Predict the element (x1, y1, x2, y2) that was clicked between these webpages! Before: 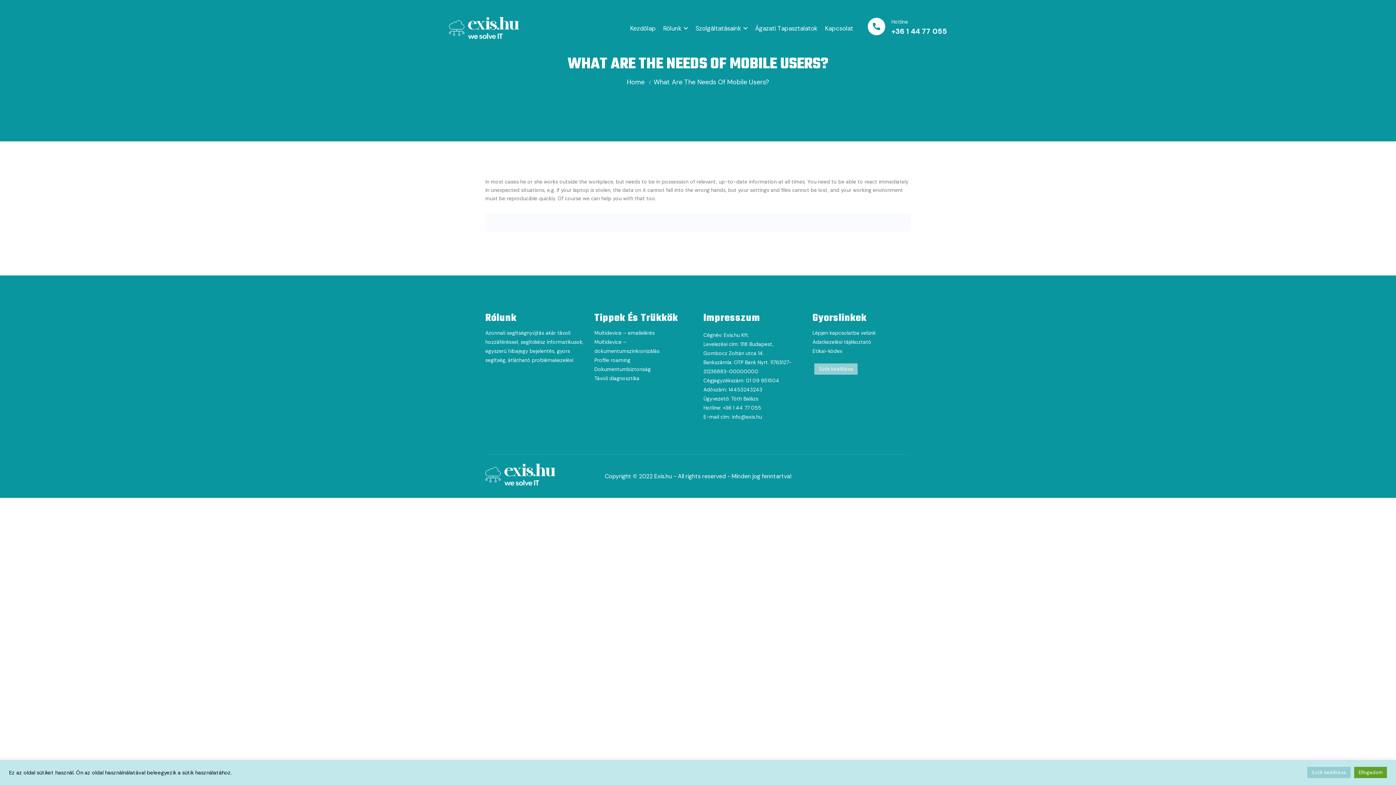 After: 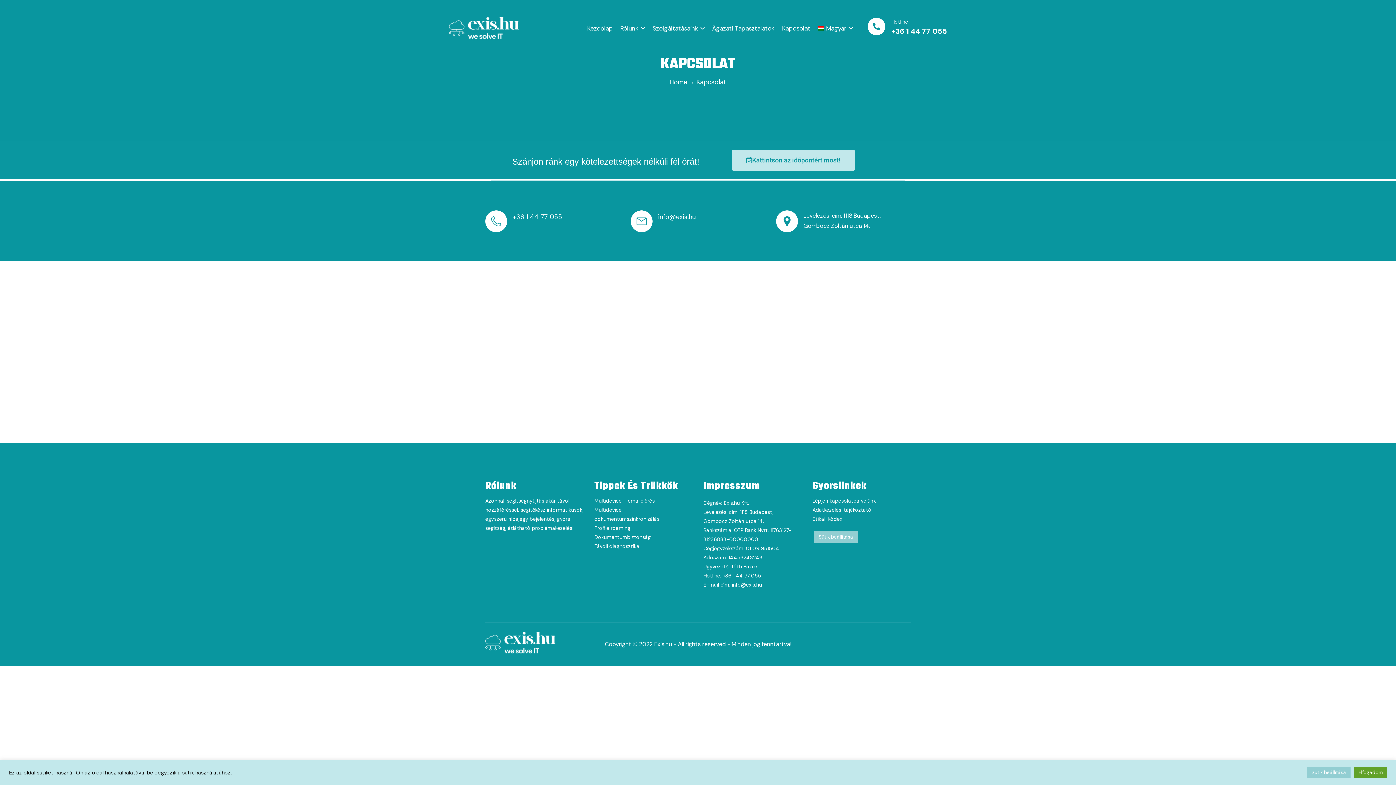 Action: bbox: (825, 10, 853, 45) label: Kapcsolat